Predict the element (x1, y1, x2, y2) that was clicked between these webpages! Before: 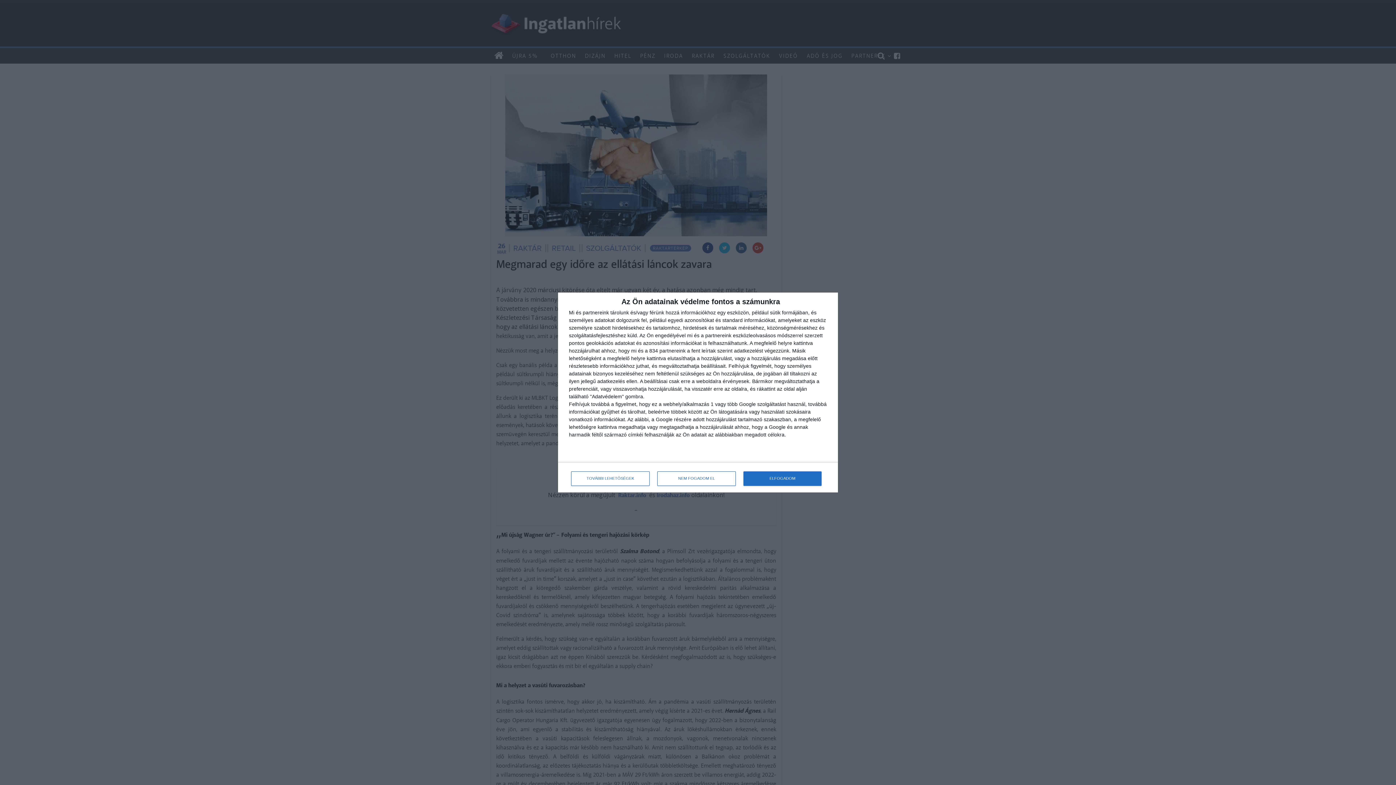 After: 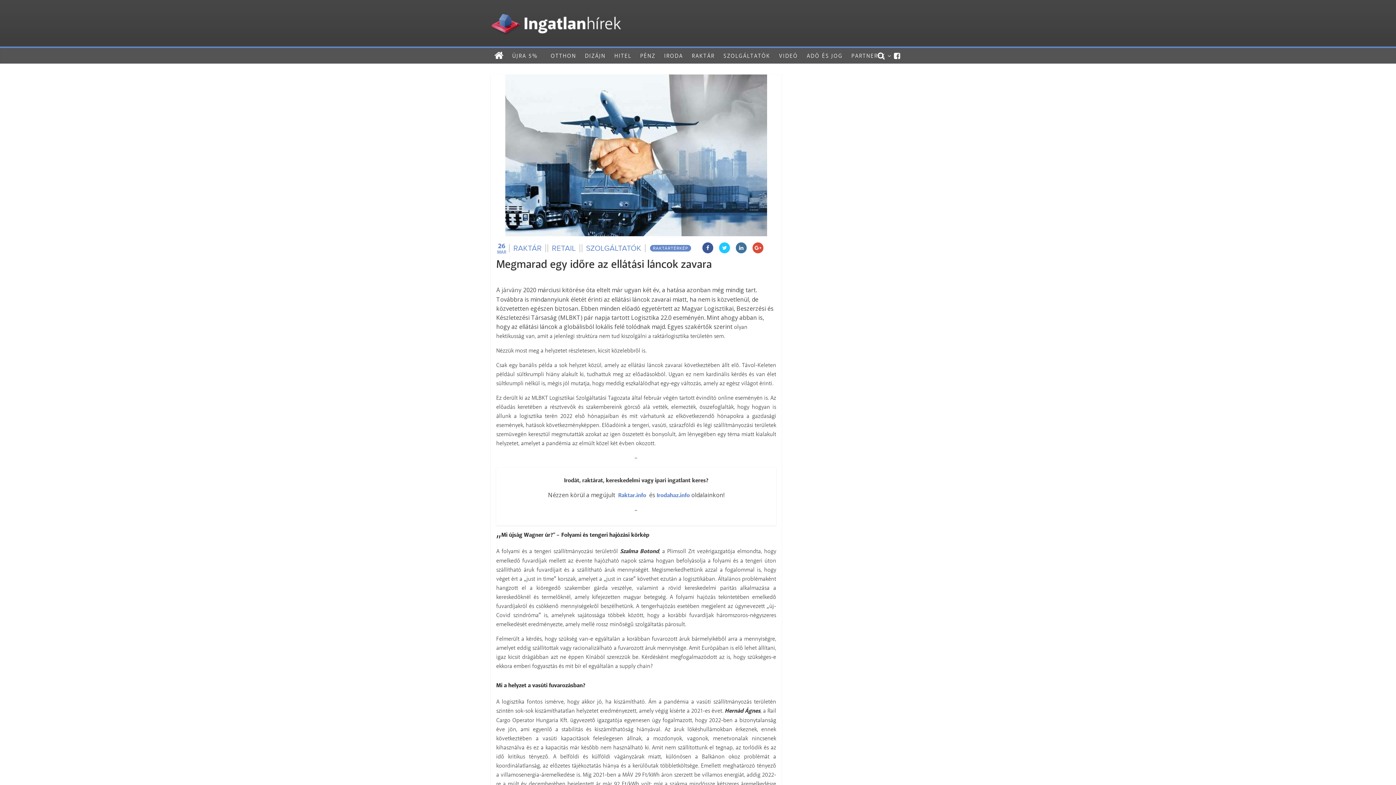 Action: label: ELFOGADOM bbox: (743, 471, 821, 486)